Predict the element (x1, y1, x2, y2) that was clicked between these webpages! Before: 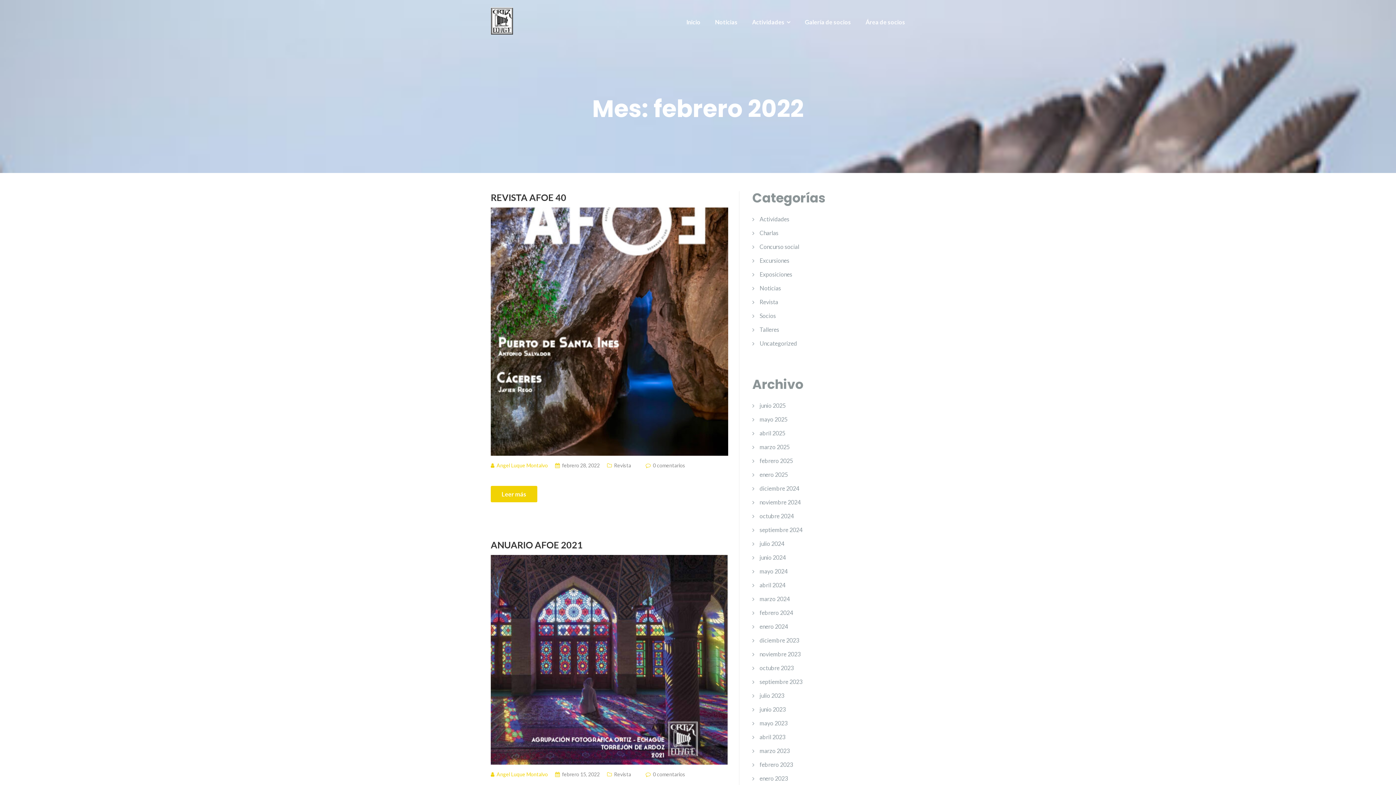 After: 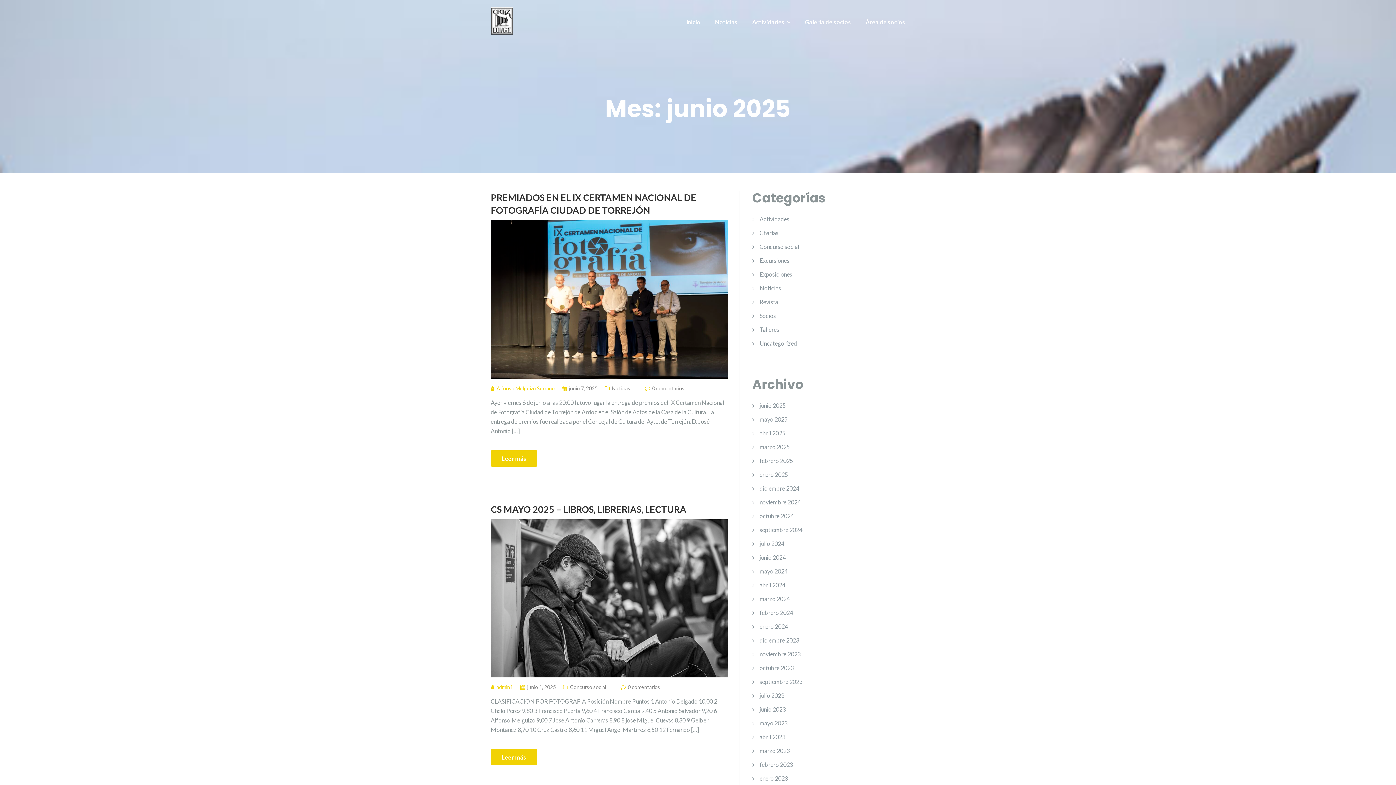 Action: bbox: (759, 402, 786, 409) label: junio 2025